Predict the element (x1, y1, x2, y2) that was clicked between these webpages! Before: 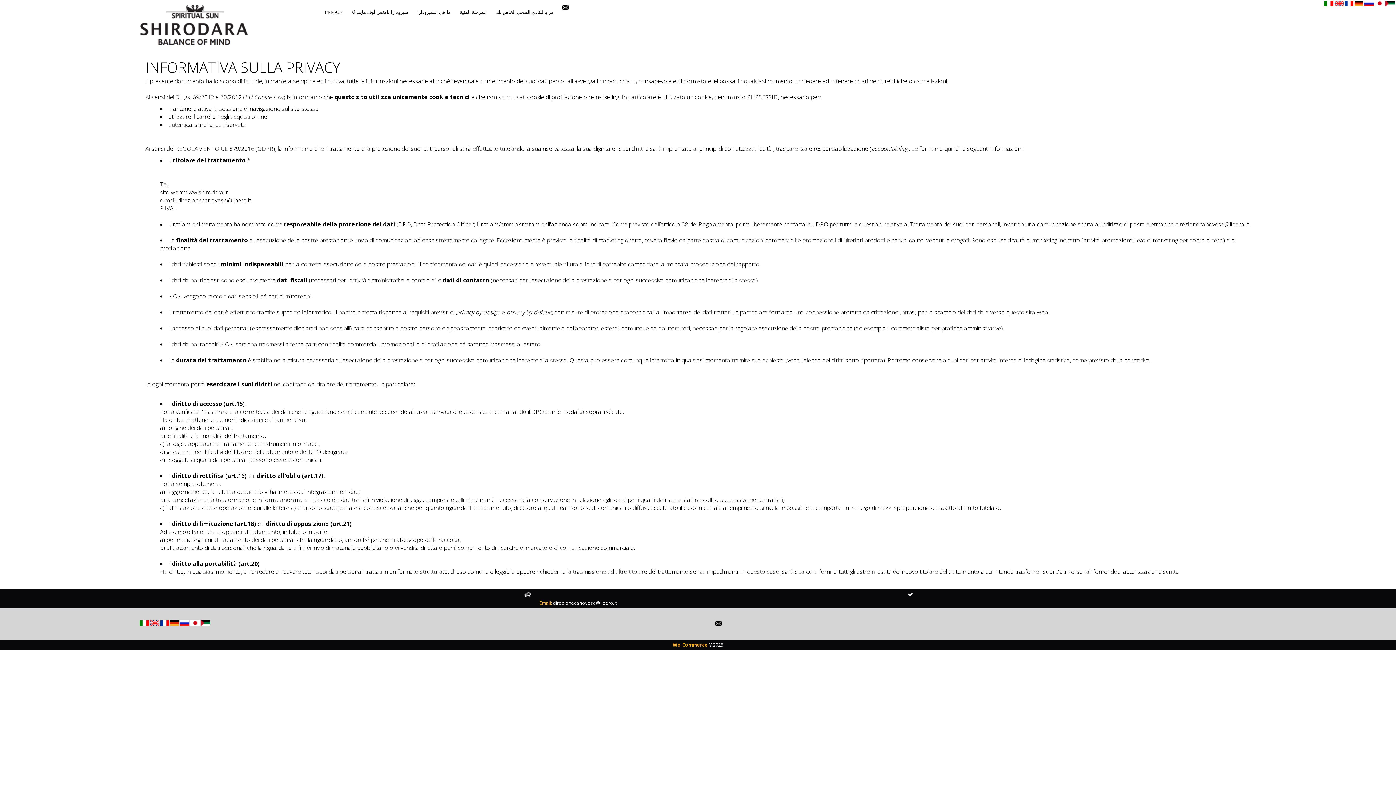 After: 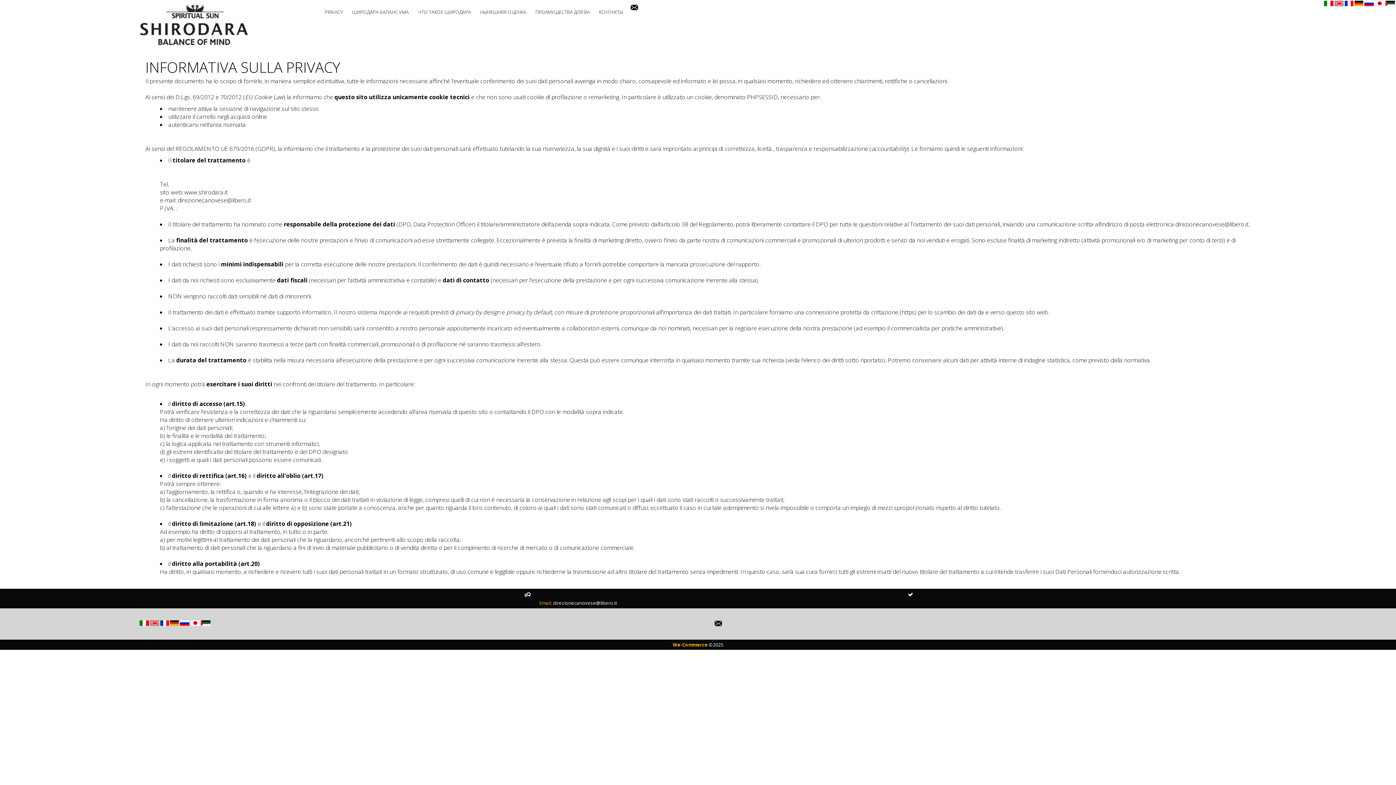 Action: bbox: (1364, 0, 1374, 8)